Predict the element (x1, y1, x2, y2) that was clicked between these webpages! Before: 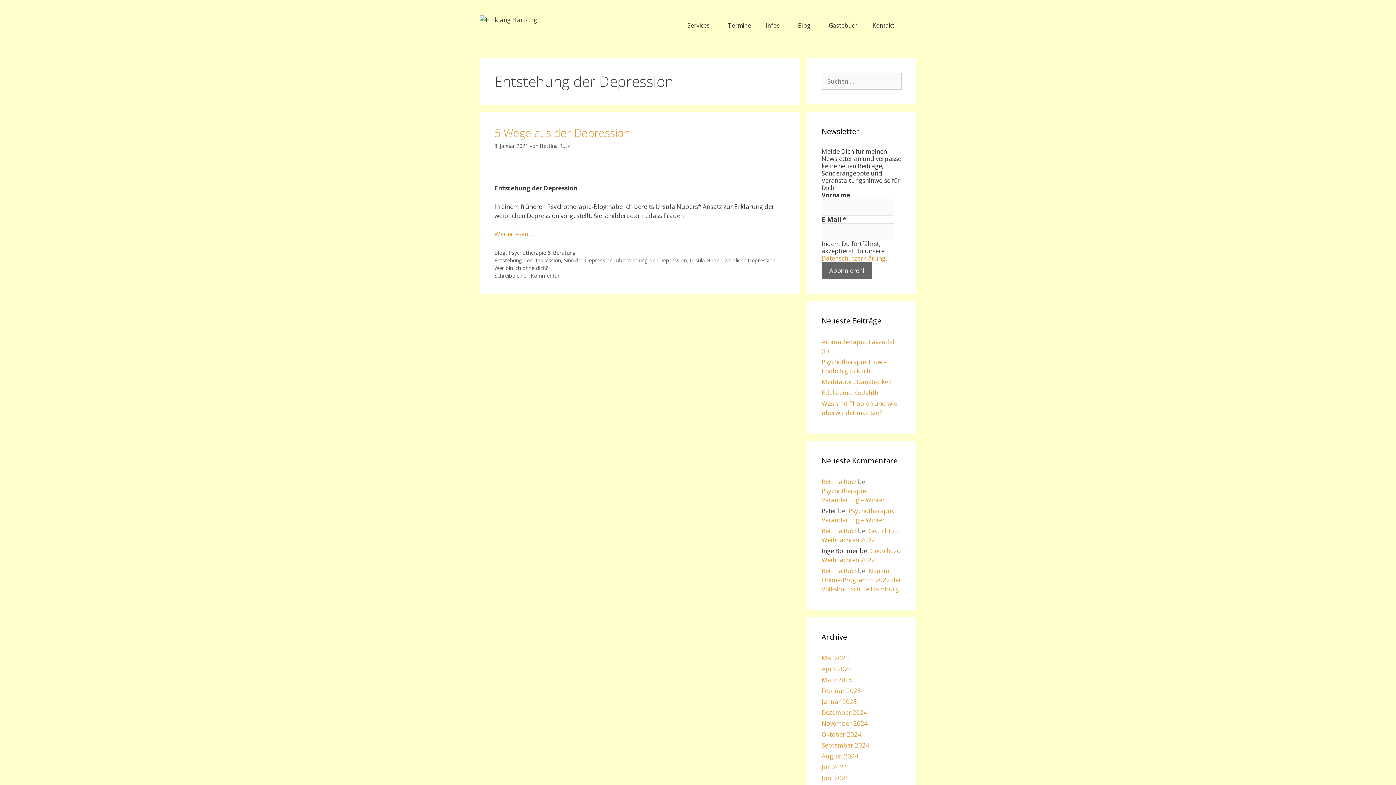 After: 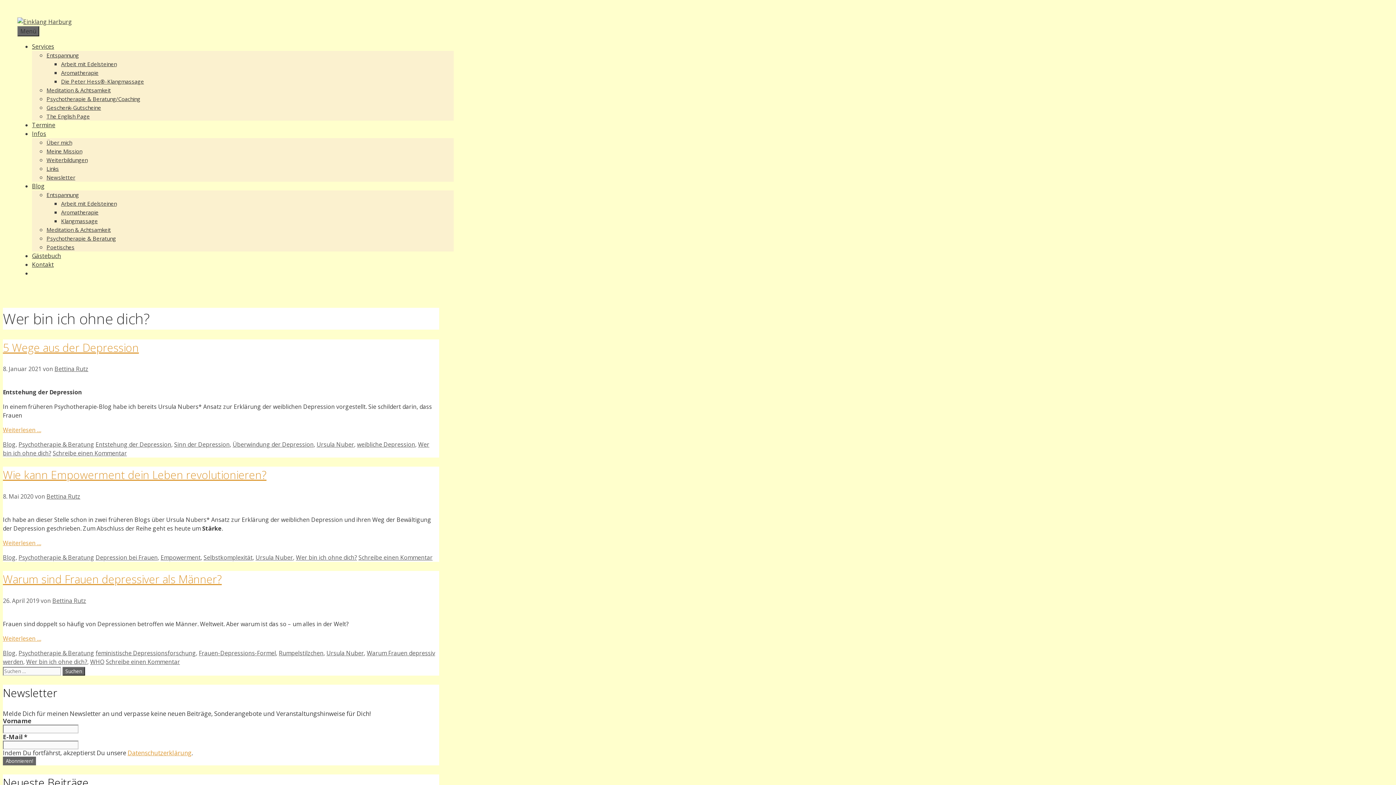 Action: bbox: (494, 264, 548, 271) label: Wer bin ich ohne dich?